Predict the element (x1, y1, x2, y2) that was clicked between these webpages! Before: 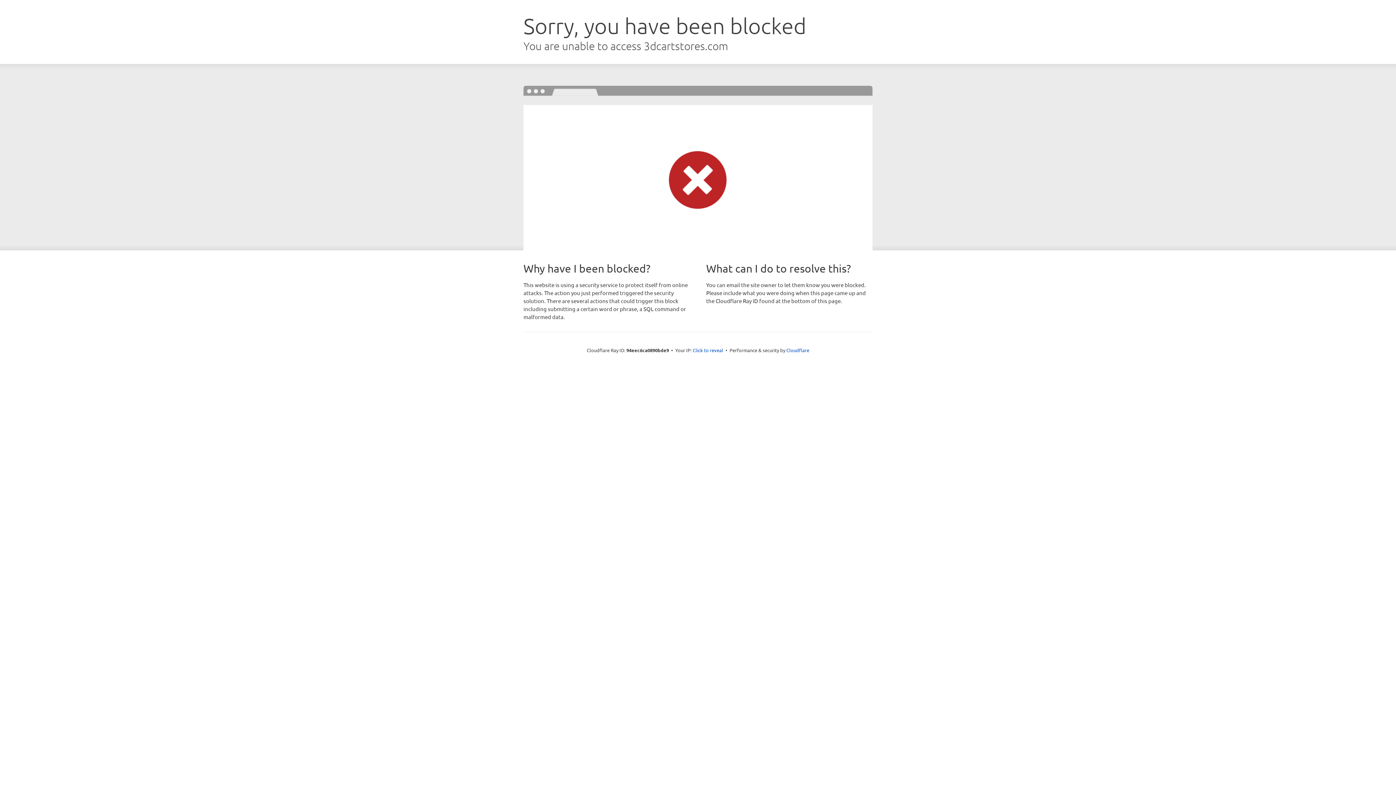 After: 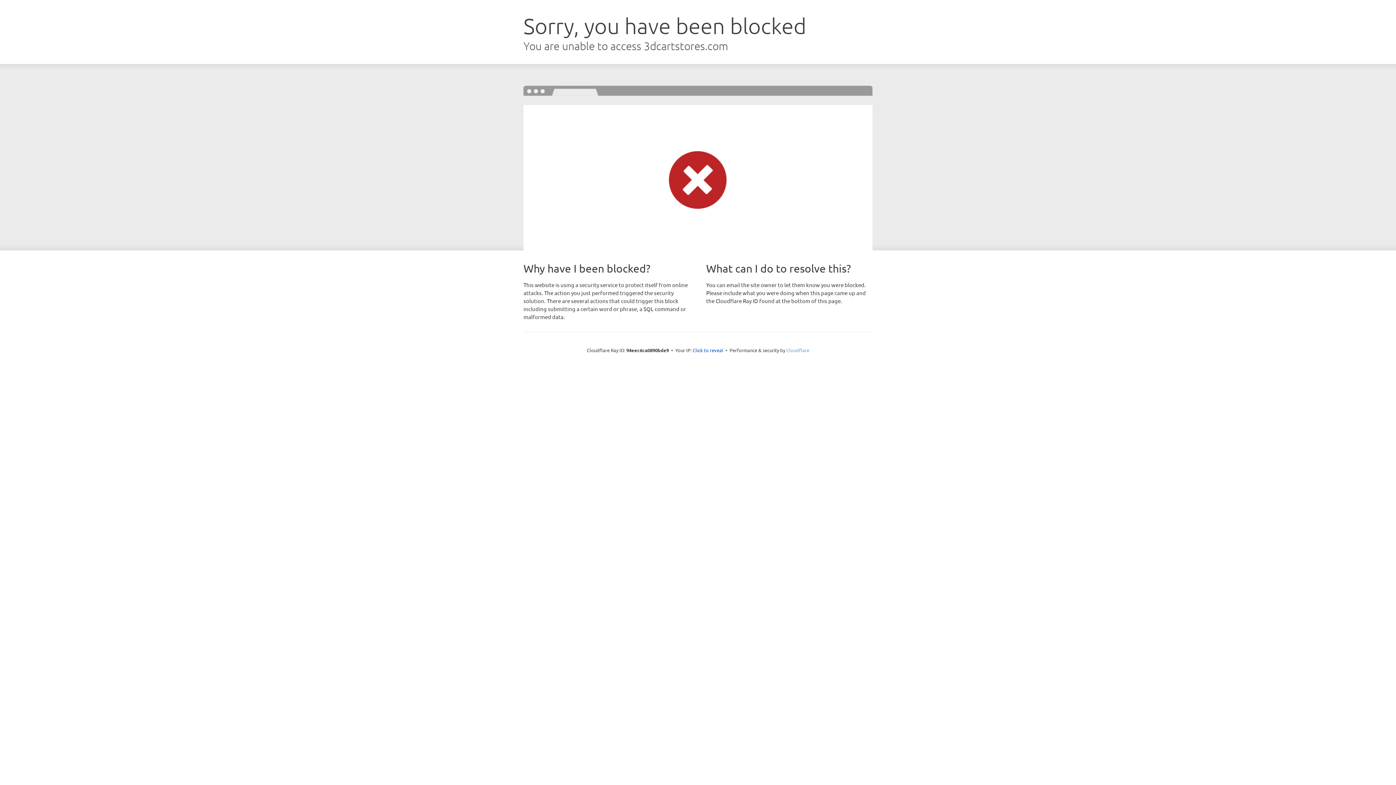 Action: bbox: (786, 347, 809, 353) label: Cloudflare